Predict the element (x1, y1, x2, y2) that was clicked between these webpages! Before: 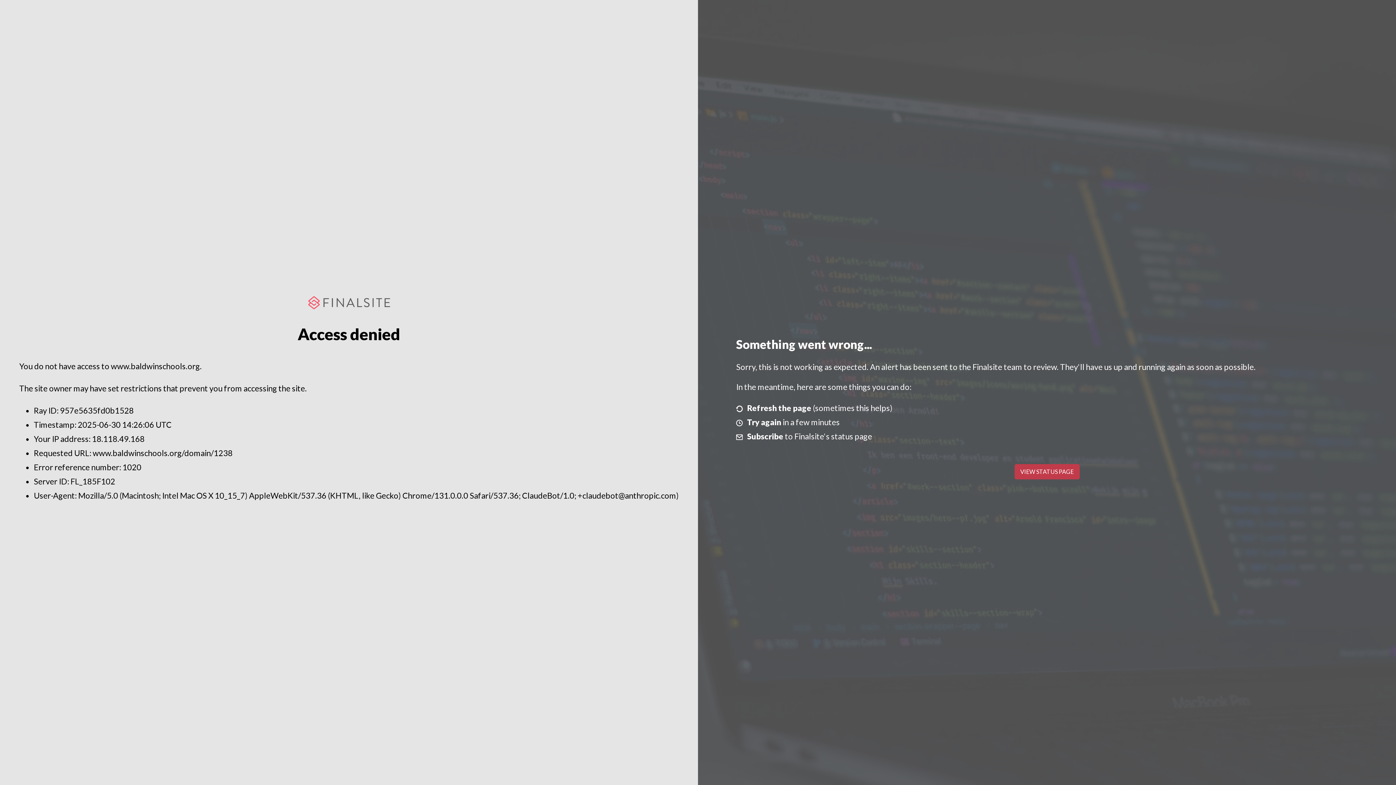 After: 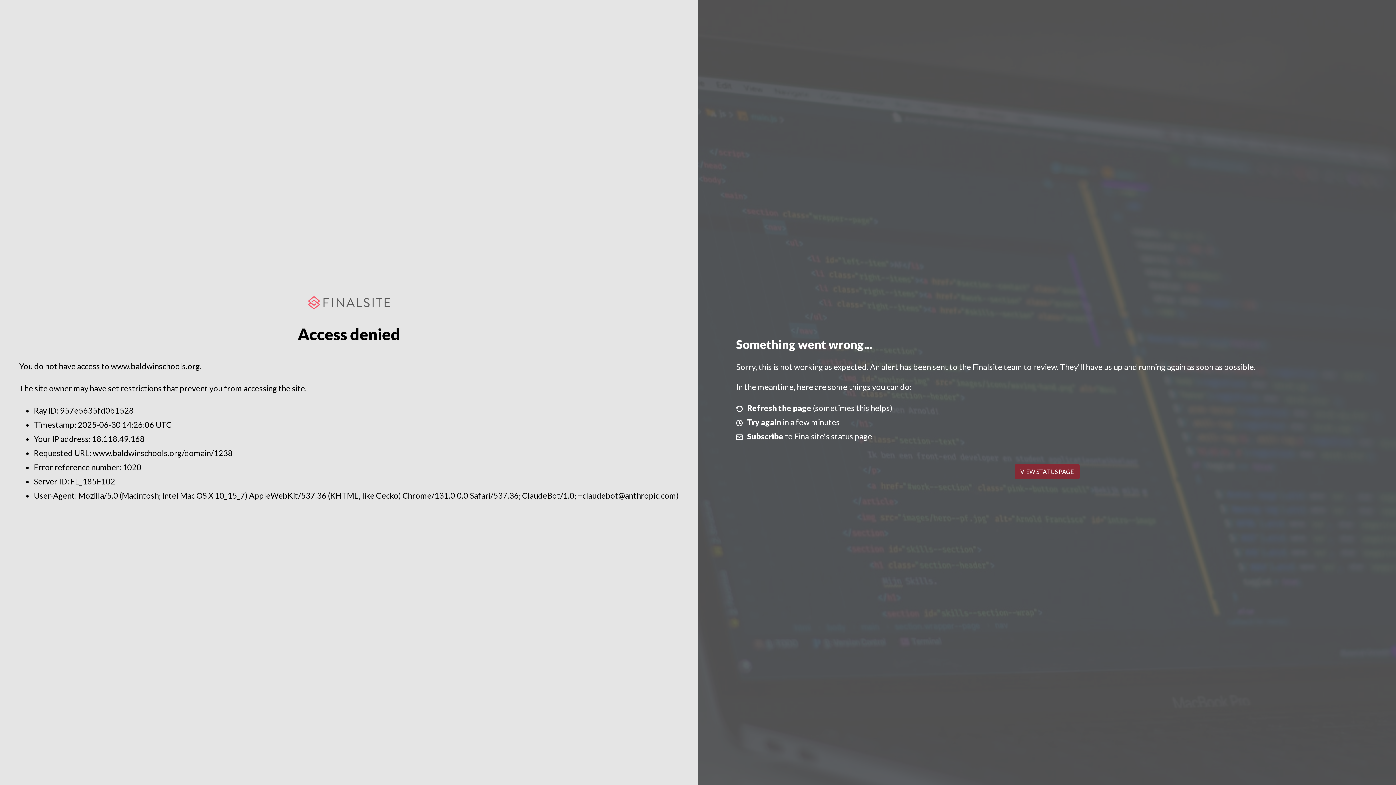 Action: bbox: (1014, 464, 1079, 479) label: VIEW STATUS PAGE